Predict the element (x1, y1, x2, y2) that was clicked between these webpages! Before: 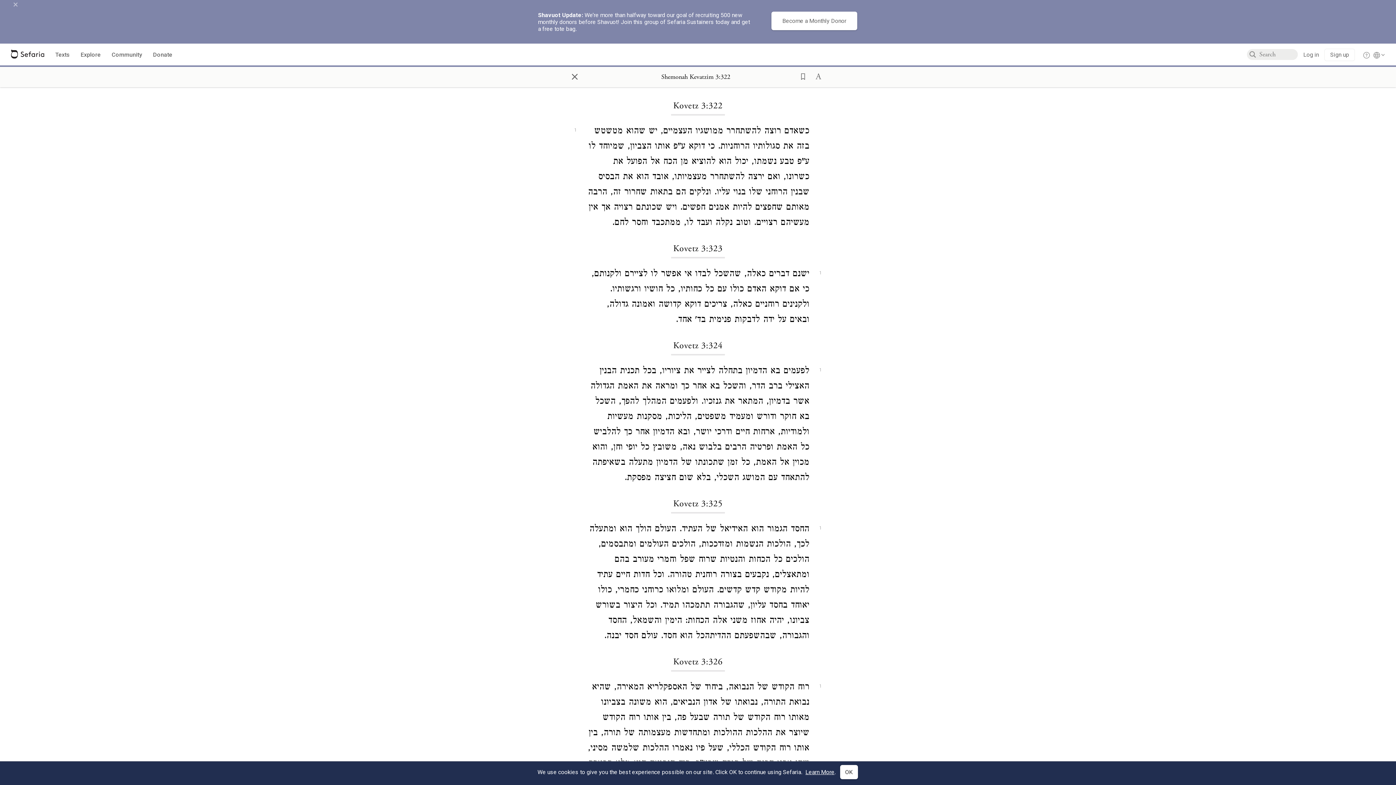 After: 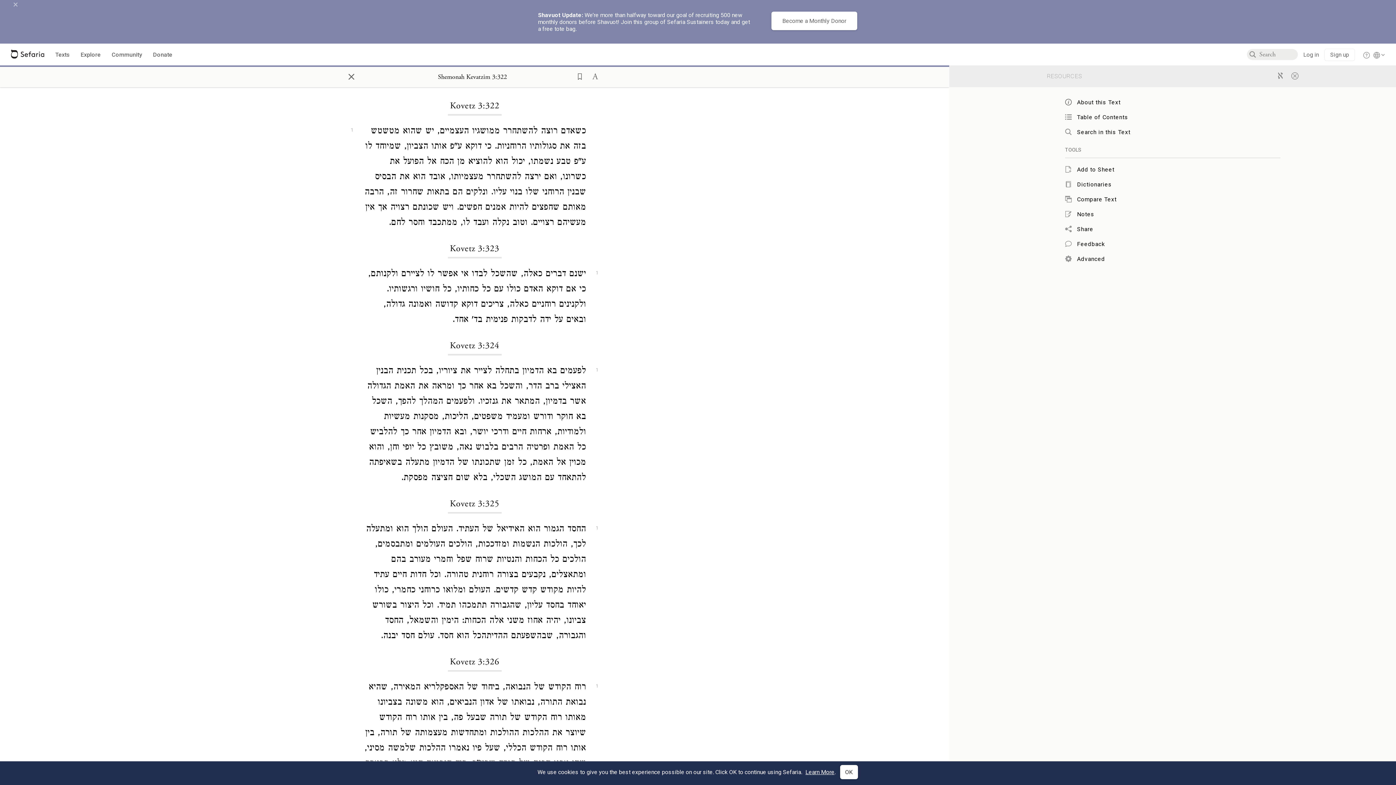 Action: label: Show Connection Panel contents for Shemonah Kevatzim bbox: (661, 73, 730, 80)